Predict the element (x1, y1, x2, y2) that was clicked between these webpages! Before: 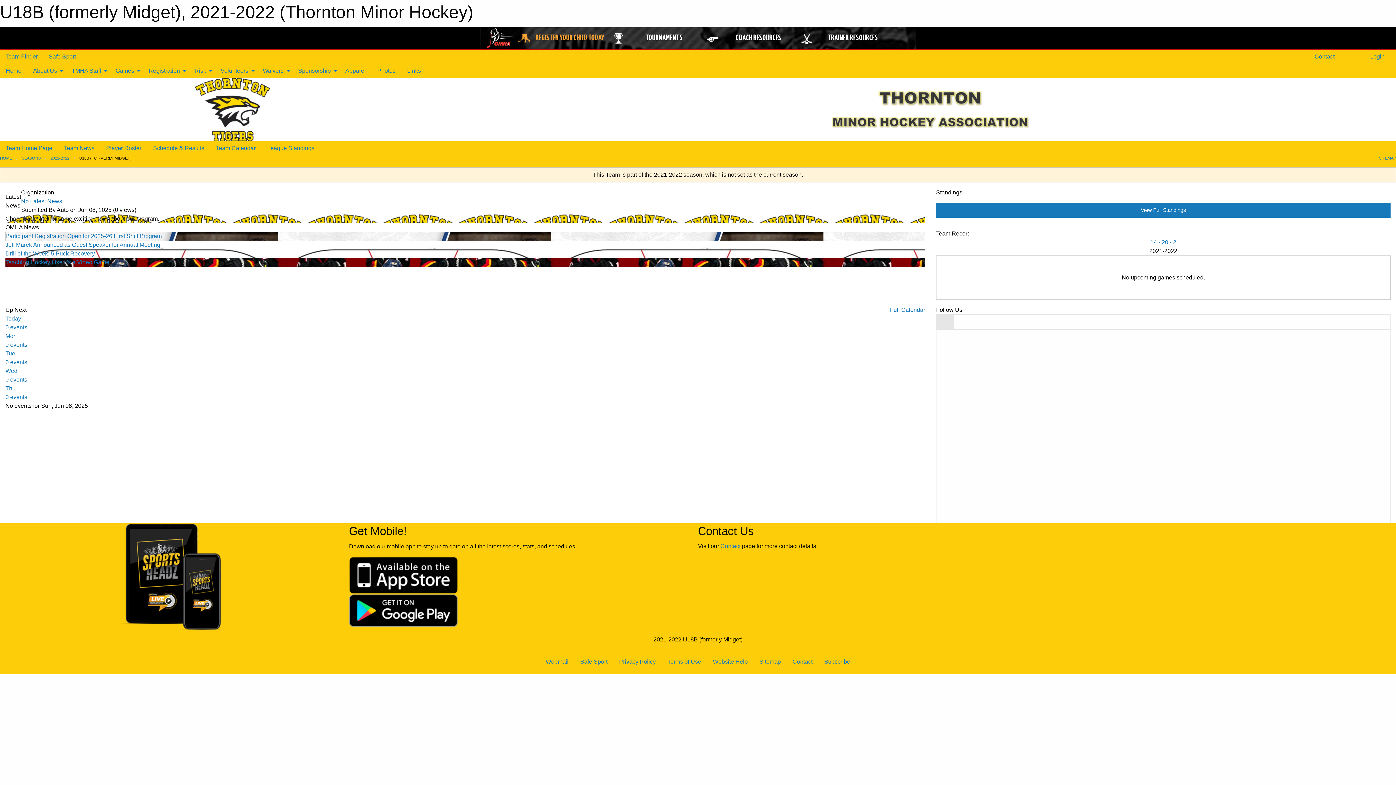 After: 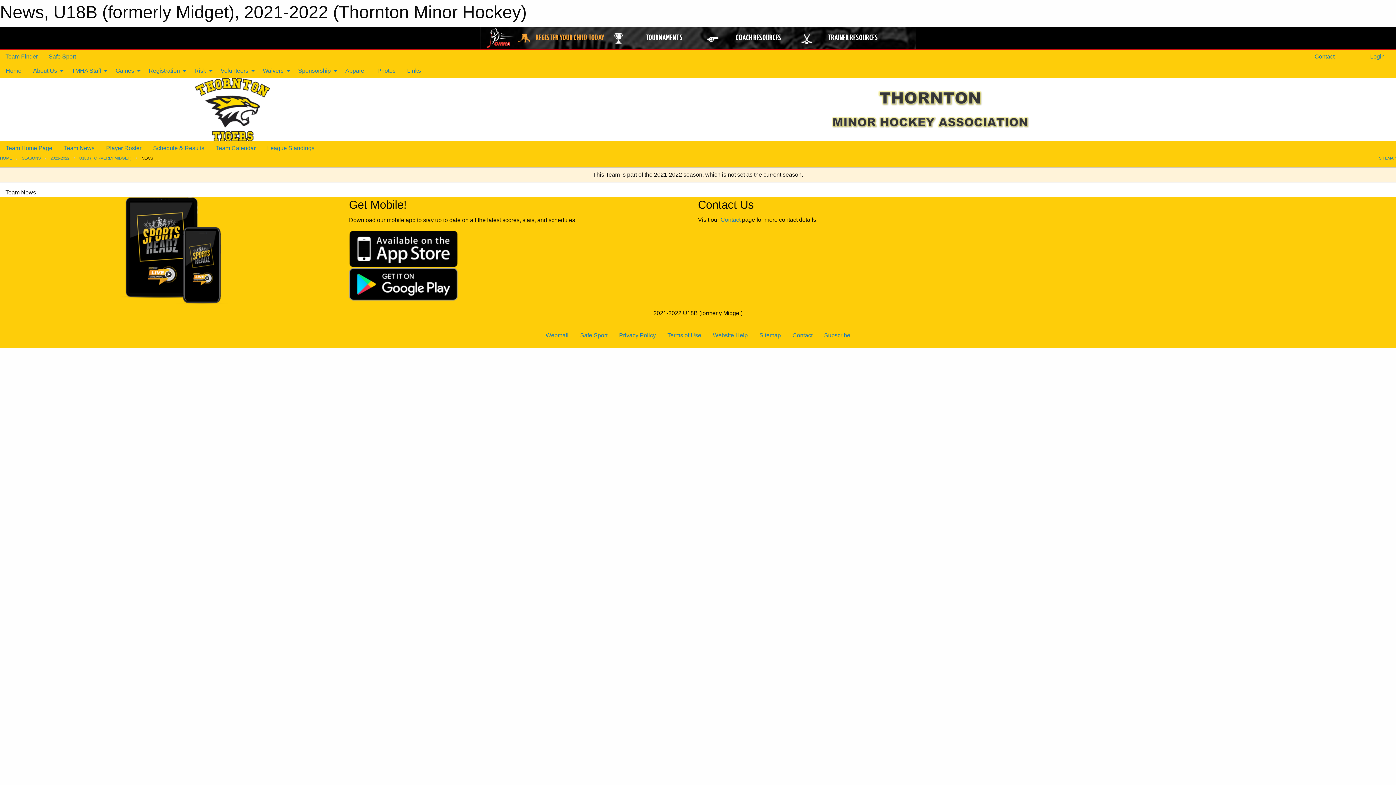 Action: label: No Latest News bbox: (21, 198, 62, 204)